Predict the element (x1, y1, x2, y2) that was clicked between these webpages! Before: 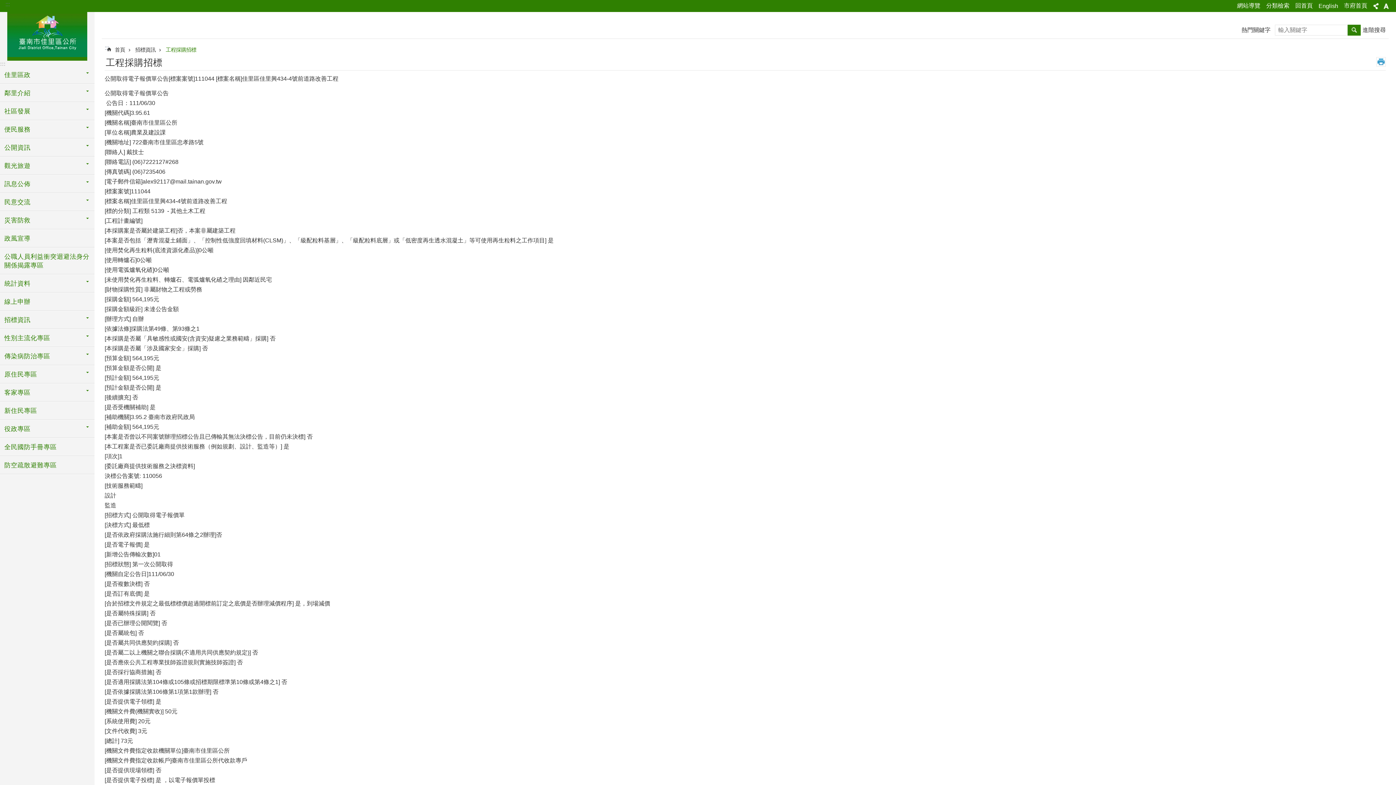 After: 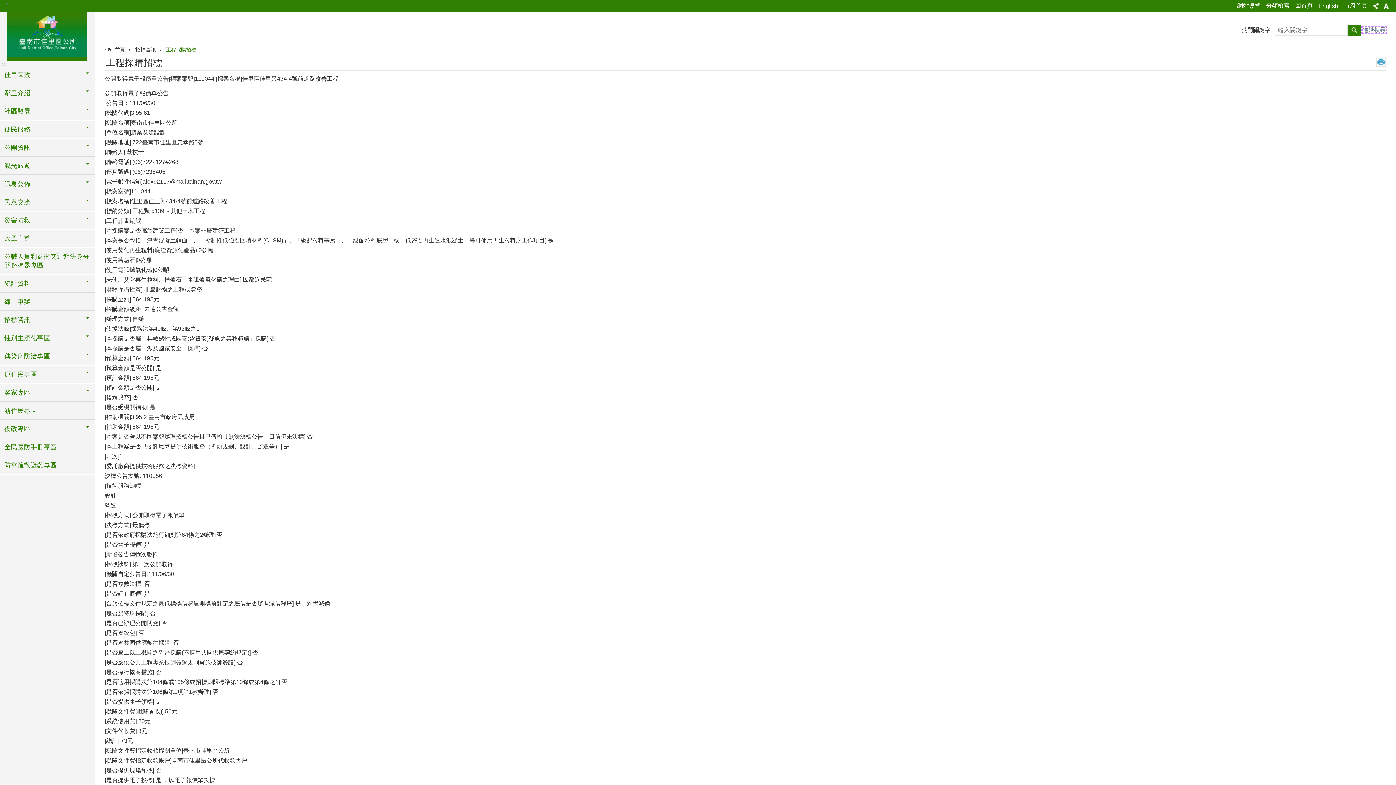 Action: label: 進階搜尋 bbox: (1362, 26, 1386, 32)